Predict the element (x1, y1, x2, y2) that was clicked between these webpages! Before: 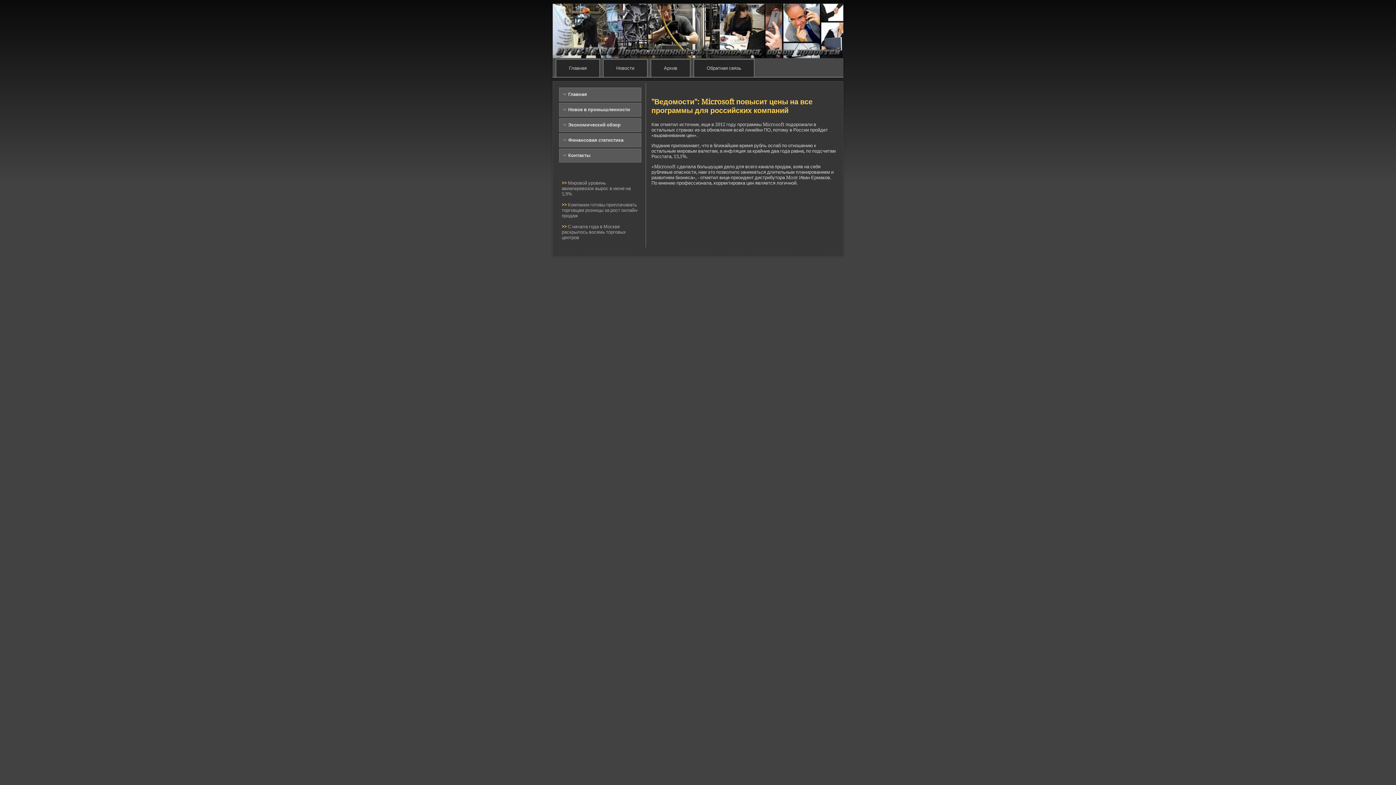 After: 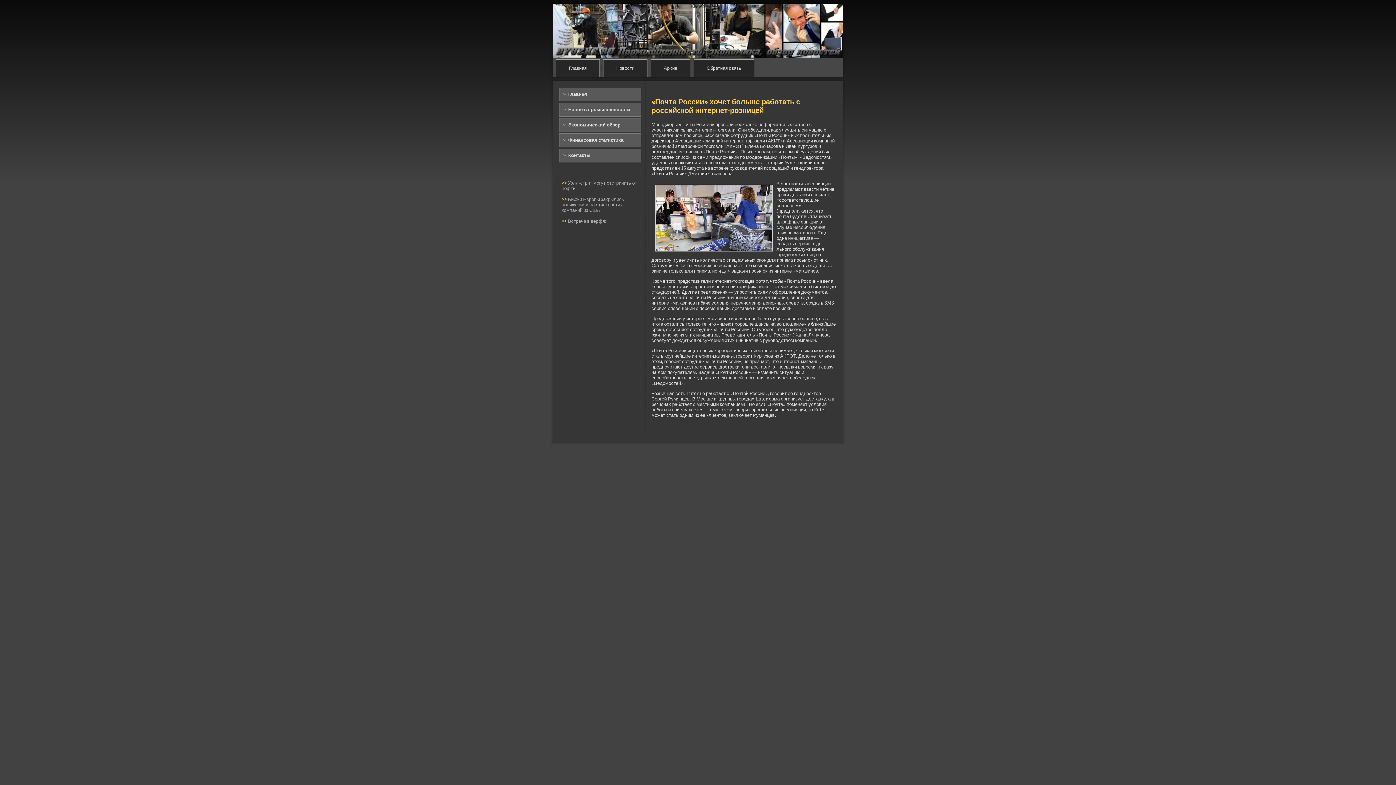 Action: bbox: (603, 59, 647, 77) label: Новости